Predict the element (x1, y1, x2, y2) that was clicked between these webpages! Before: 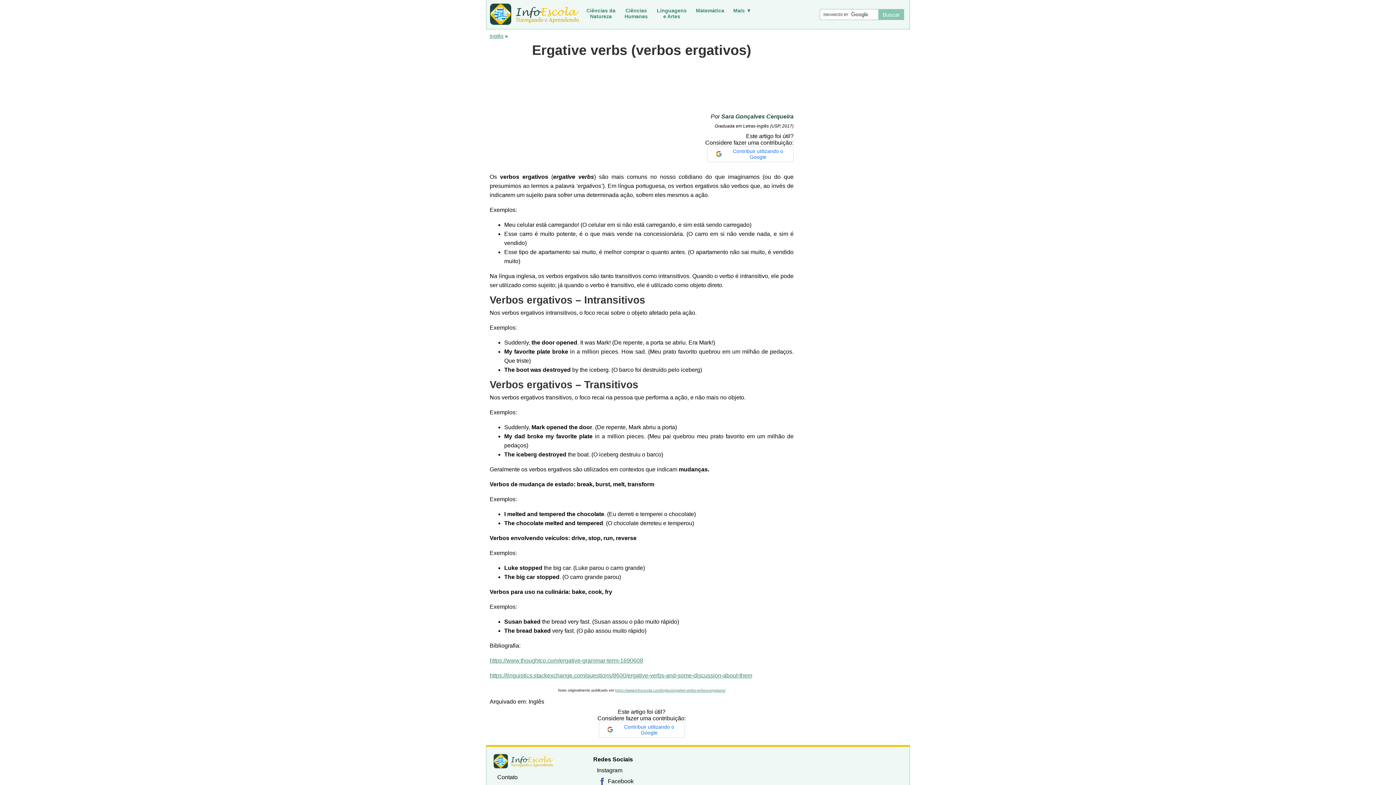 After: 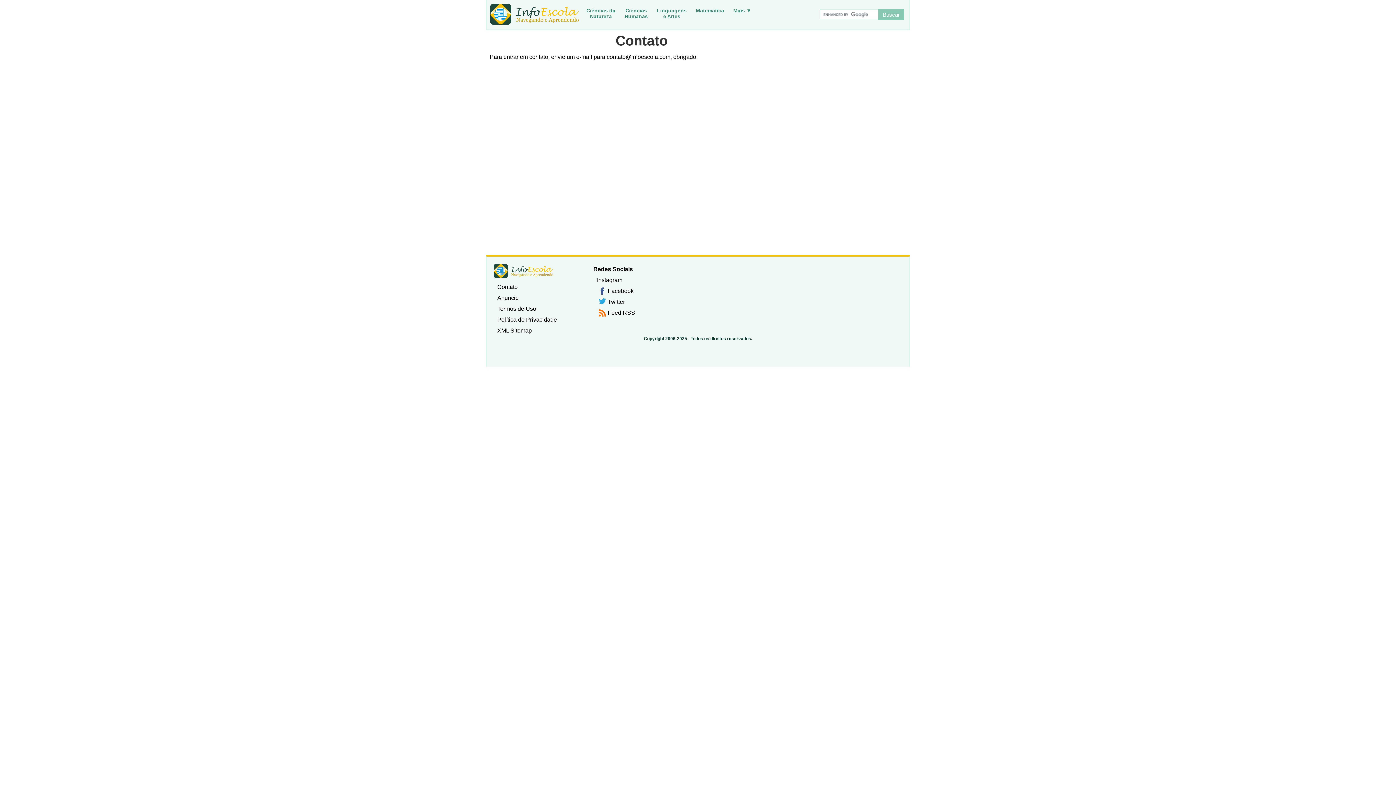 Action: bbox: (497, 774, 517, 780) label: Contato